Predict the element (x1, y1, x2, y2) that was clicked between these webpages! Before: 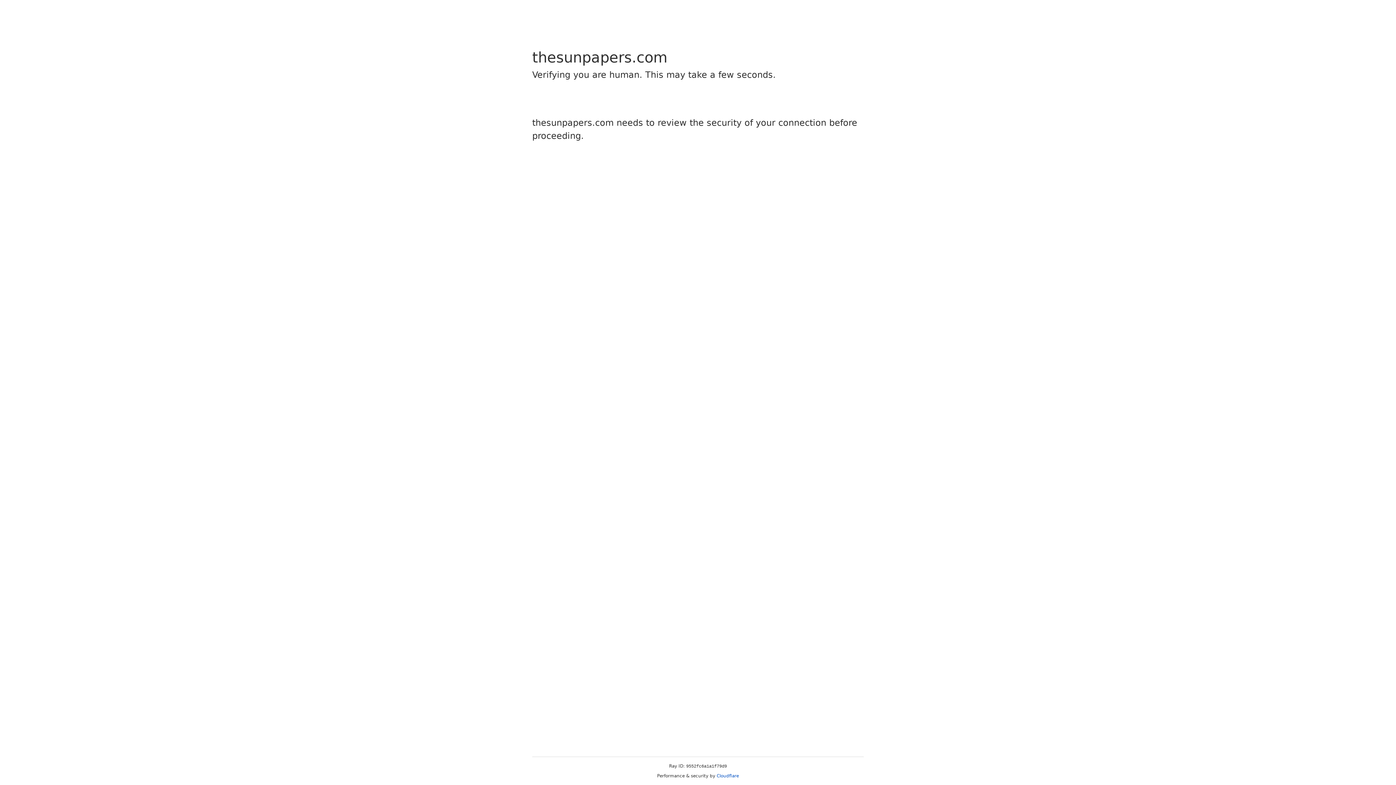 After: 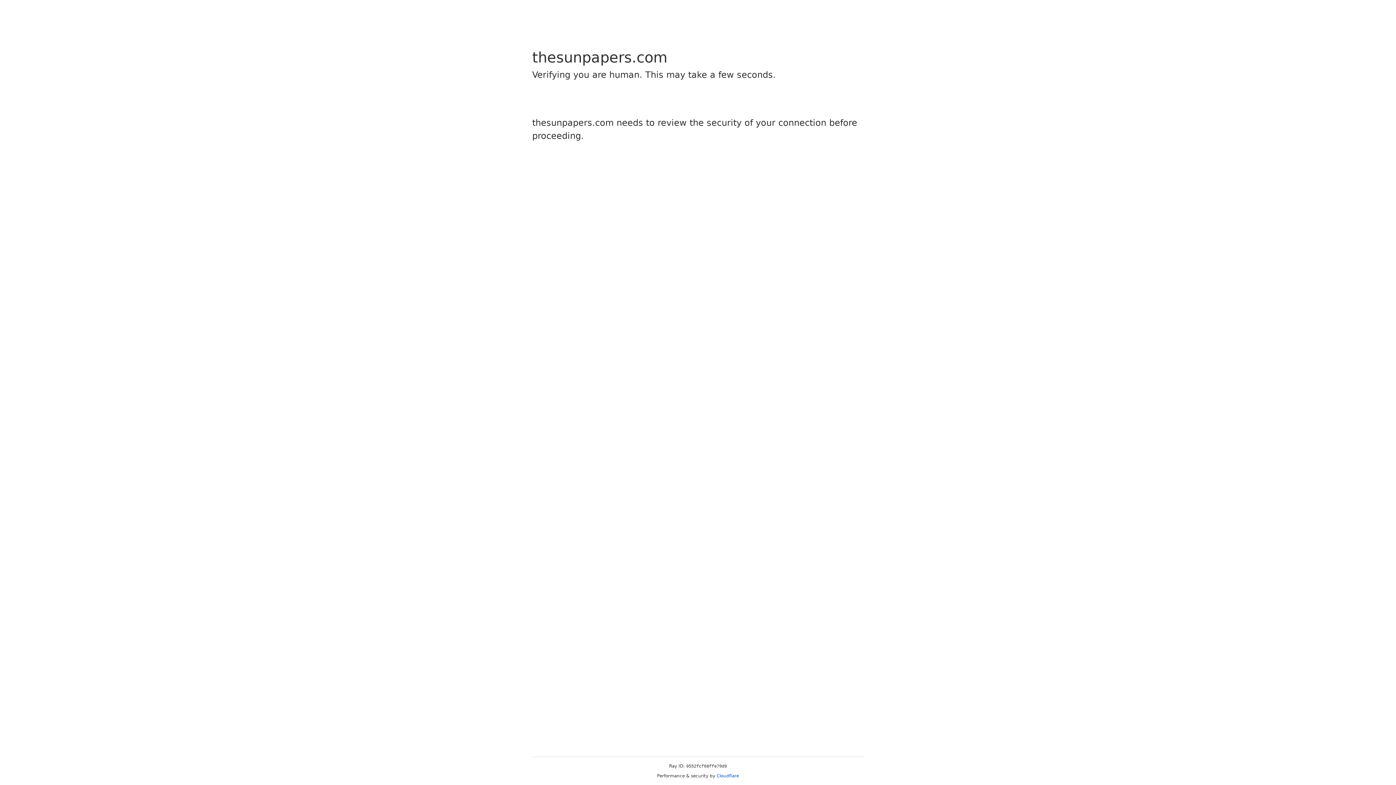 Action: label: Cloudflare bbox: (716, 773, 739, 778)